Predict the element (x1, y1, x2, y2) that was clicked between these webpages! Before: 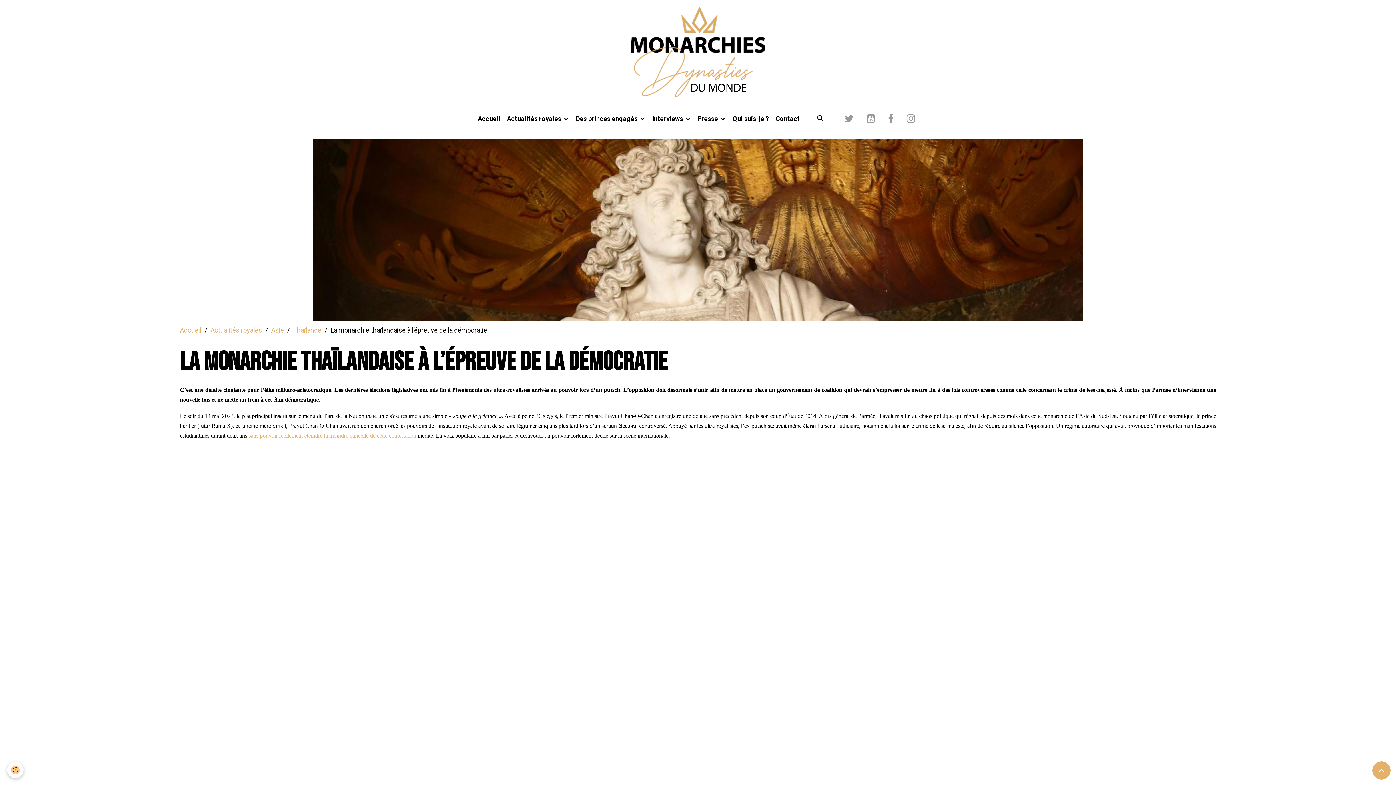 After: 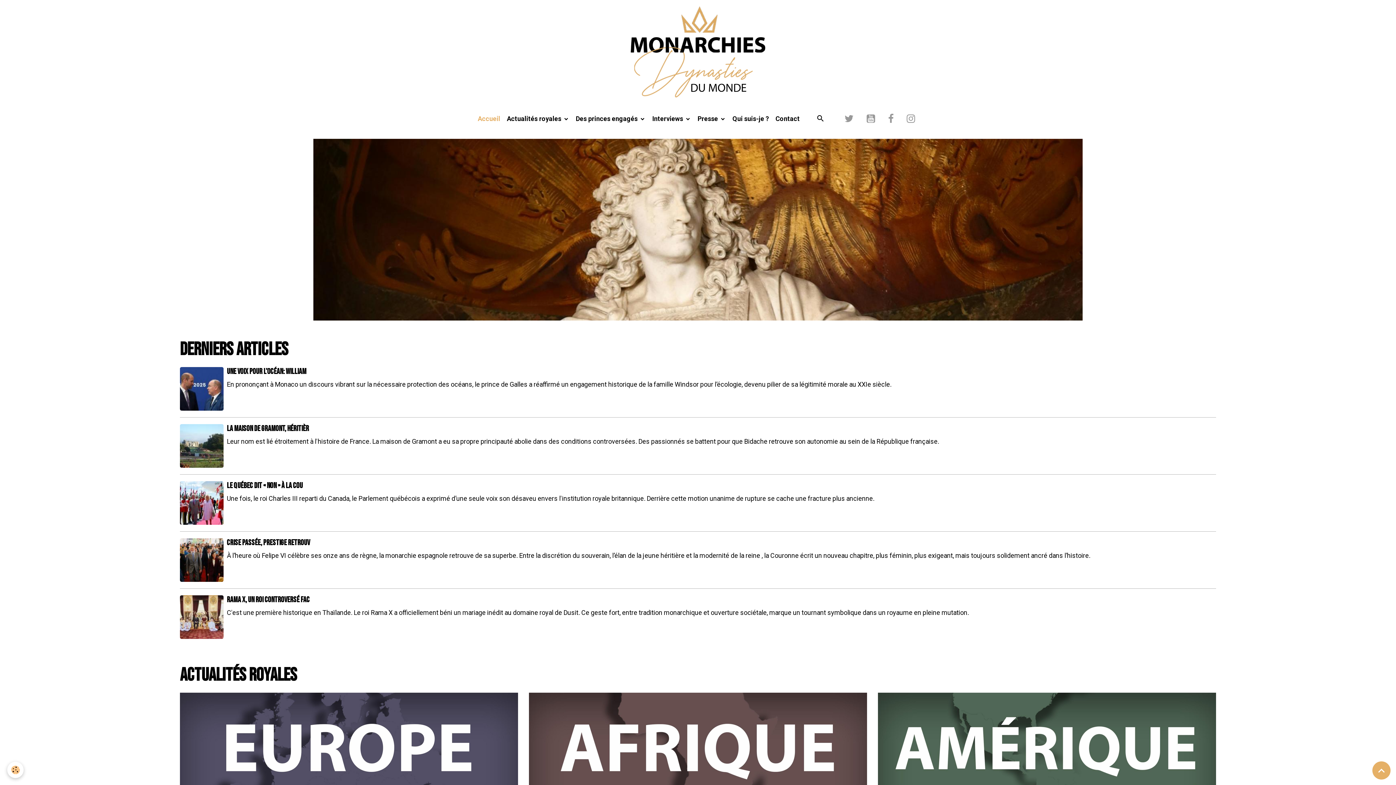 Action: label: Accueil bbox: (180, 326, 201, 334)